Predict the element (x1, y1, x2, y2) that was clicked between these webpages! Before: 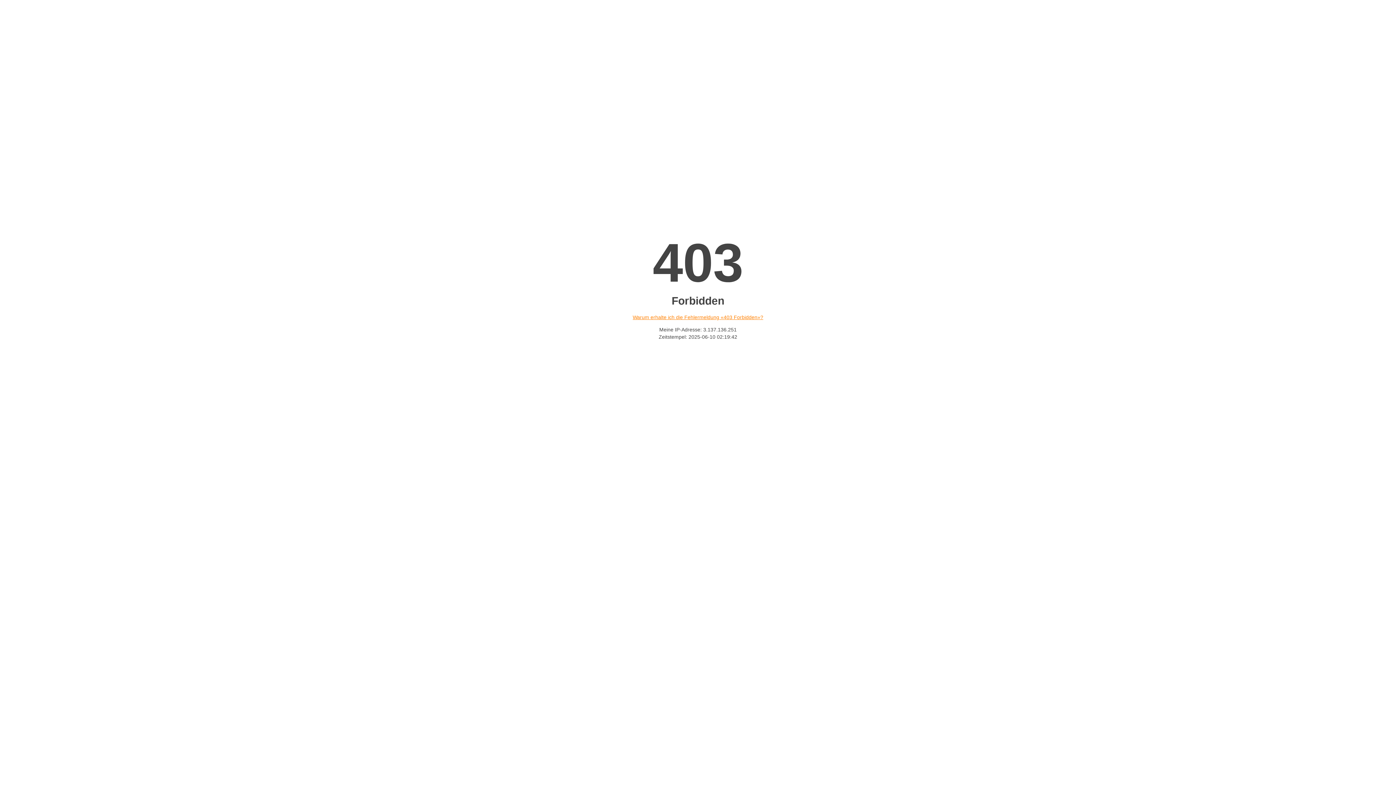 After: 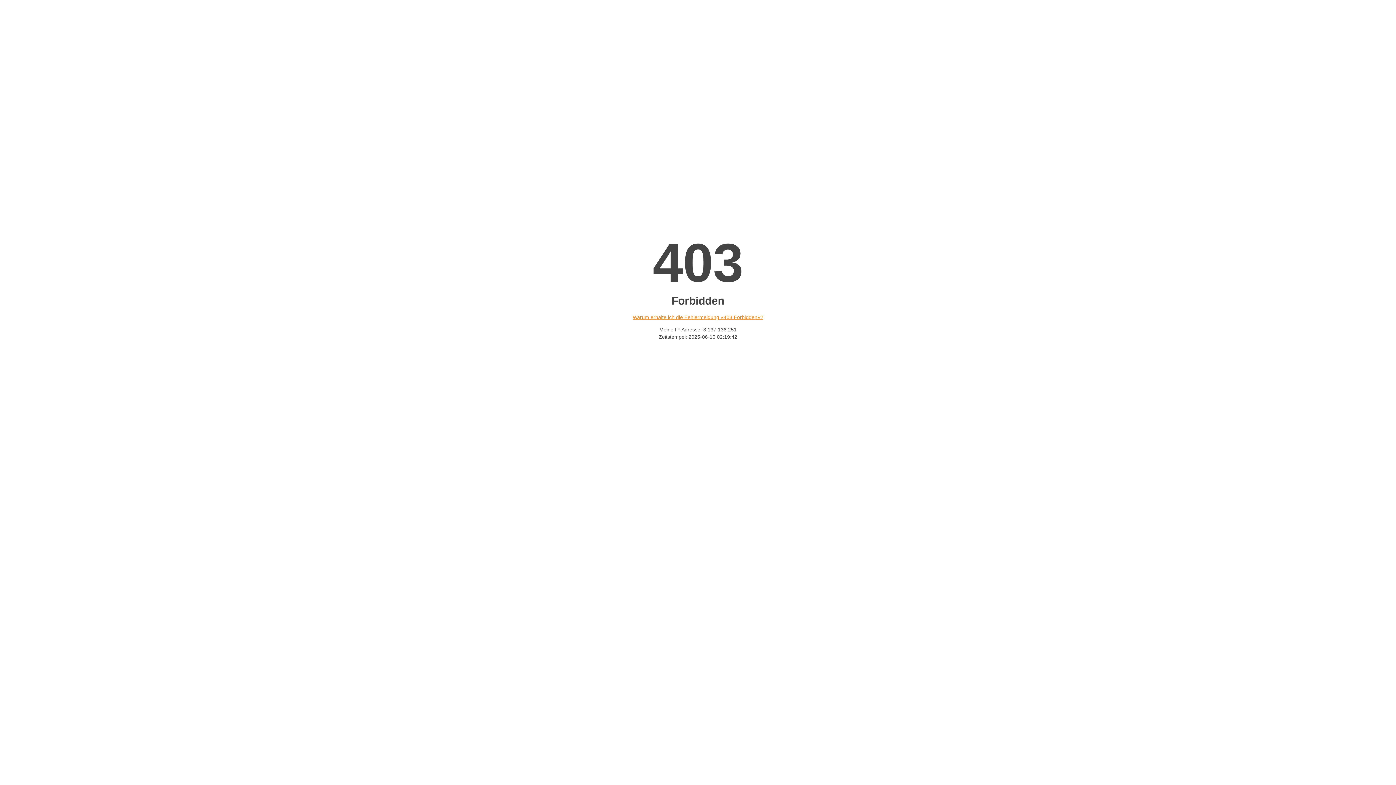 Action: label: Warum erhalte ich die Fehlermeldung «403 Forbidden»? bbox: (632, 314, 763, 320)